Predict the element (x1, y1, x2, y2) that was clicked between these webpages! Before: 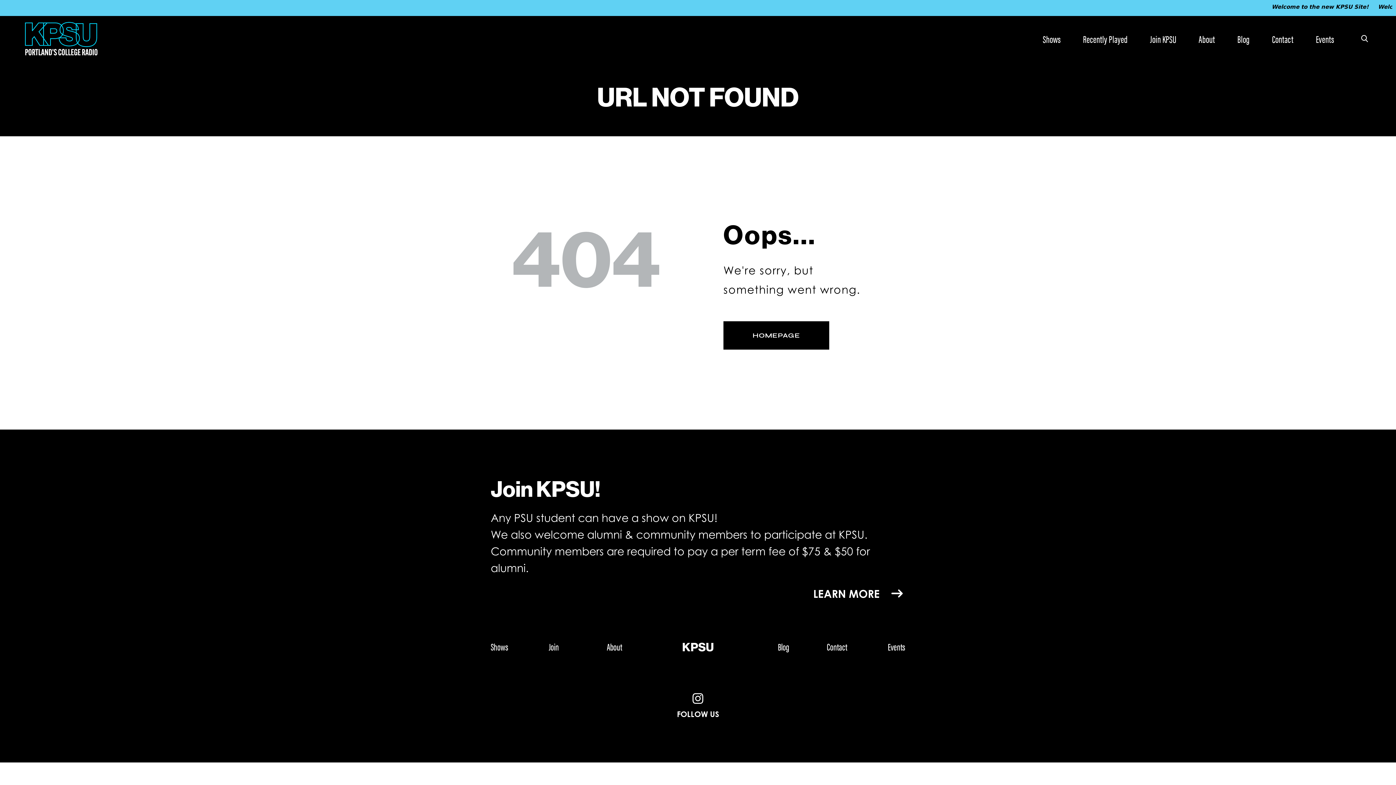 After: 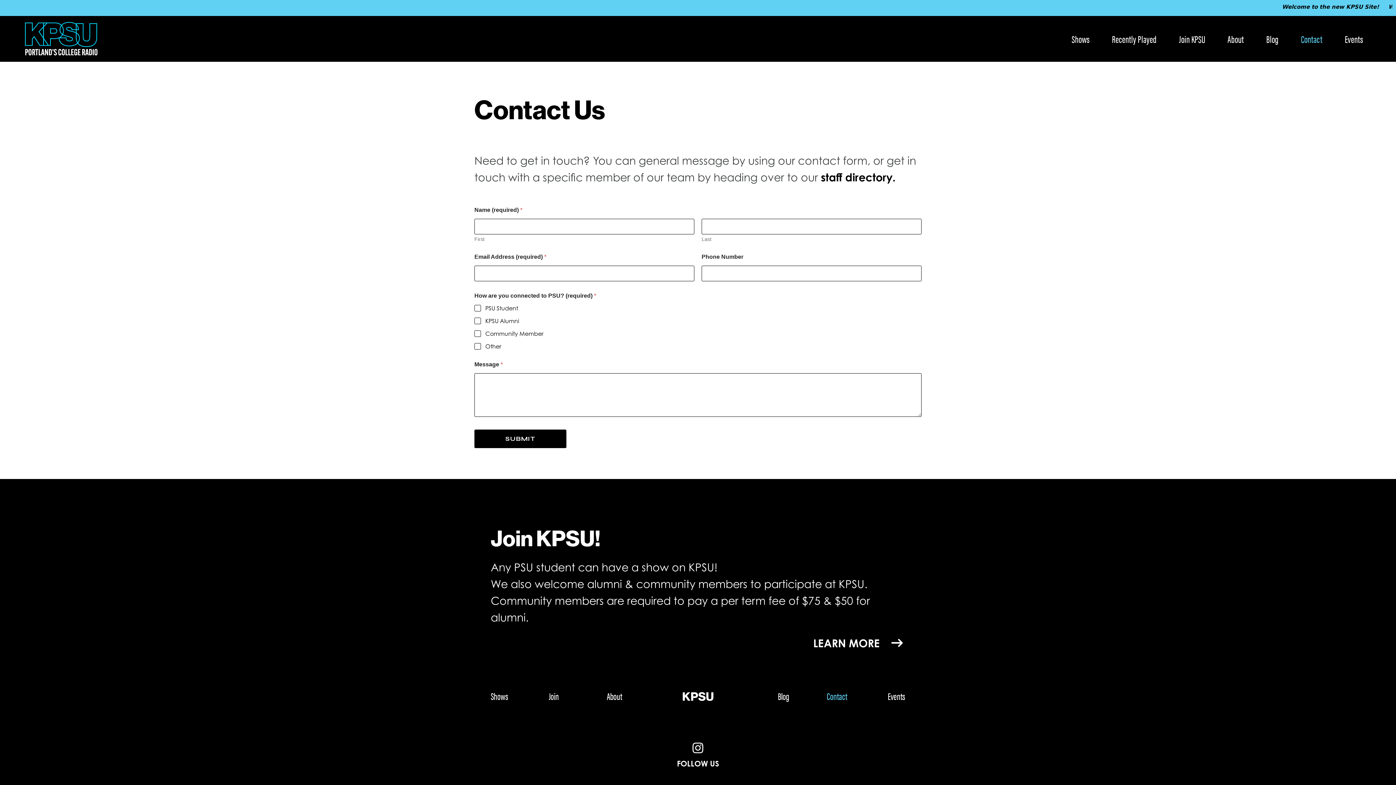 Action: bbox: (1261, 24, 1305, 53) label: Contact